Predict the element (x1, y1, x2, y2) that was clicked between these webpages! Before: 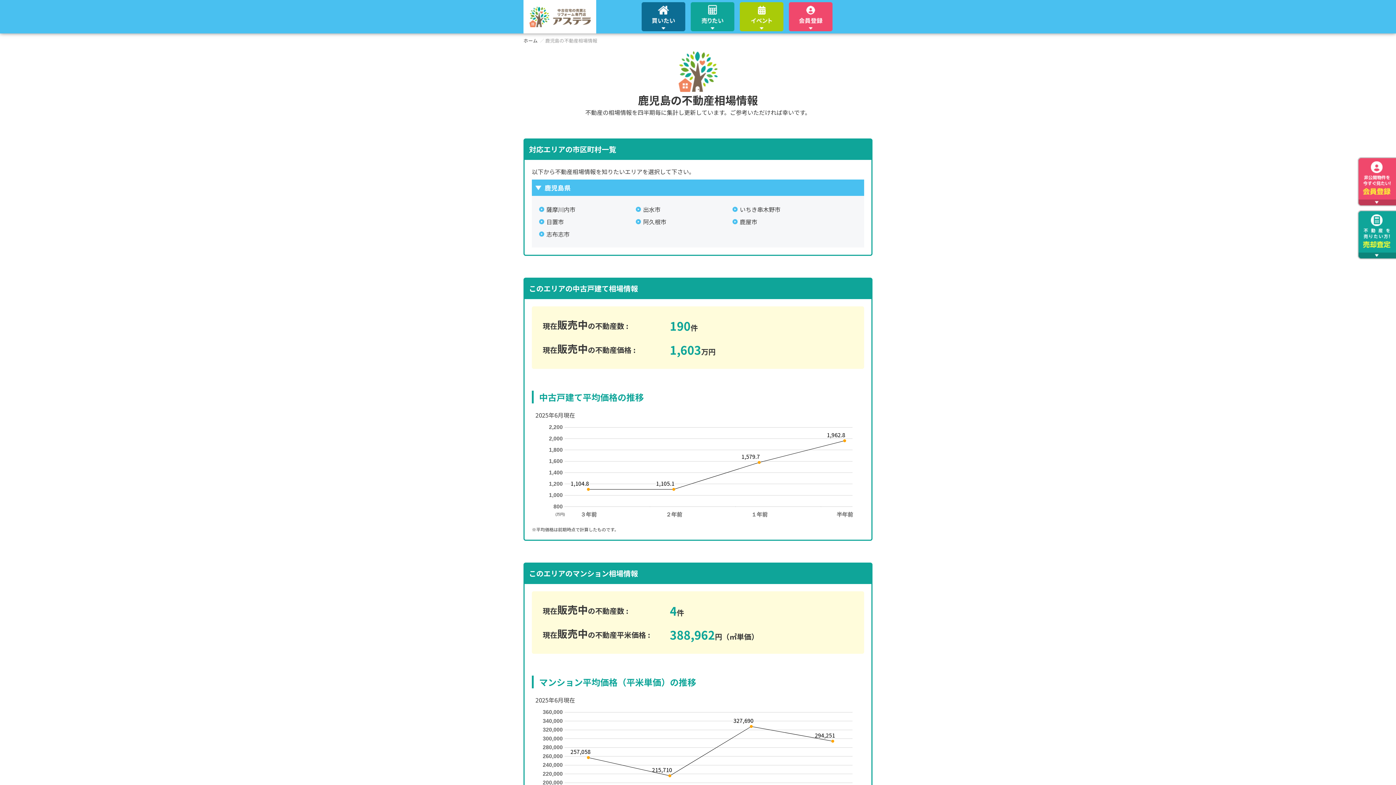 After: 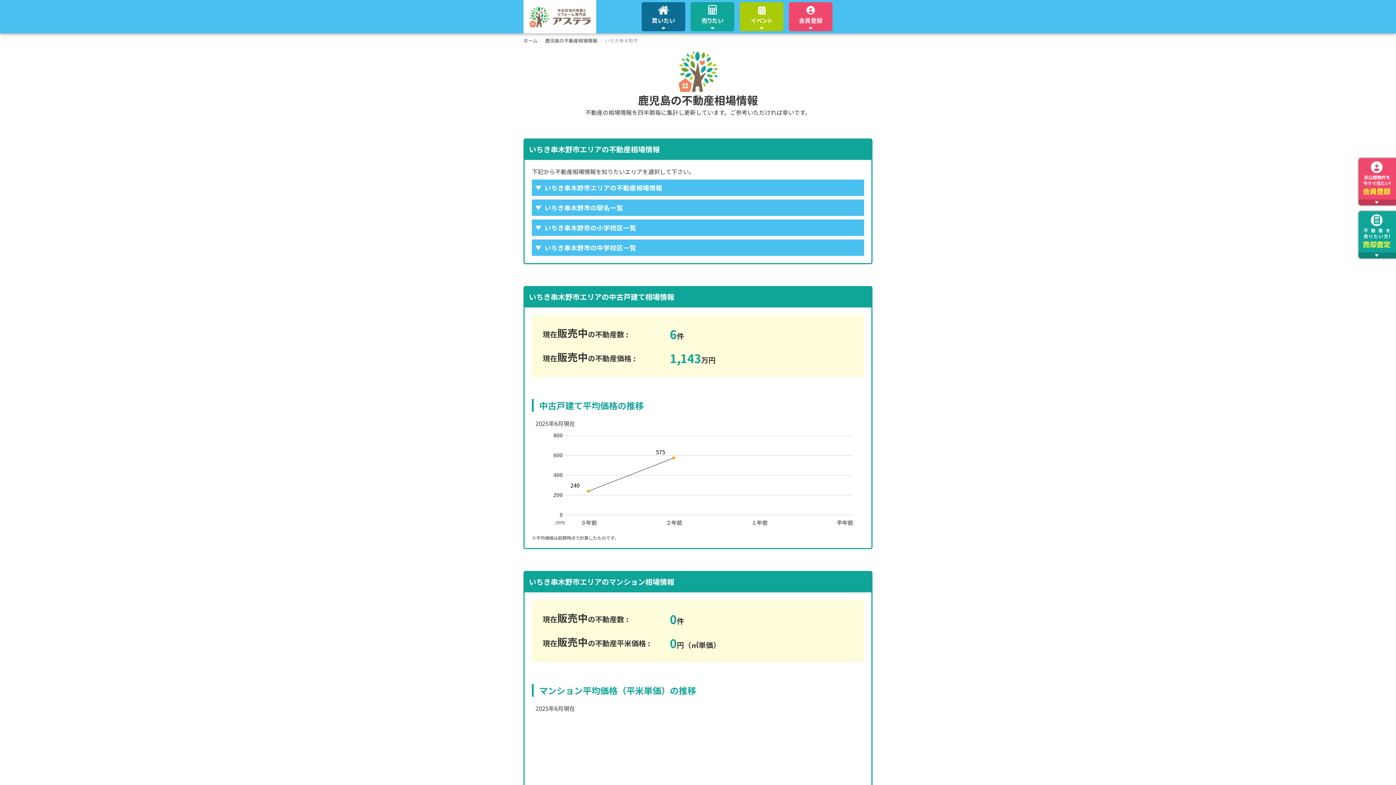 Action: bbox: (732, 205, 829, 213) label: いちき串木野市